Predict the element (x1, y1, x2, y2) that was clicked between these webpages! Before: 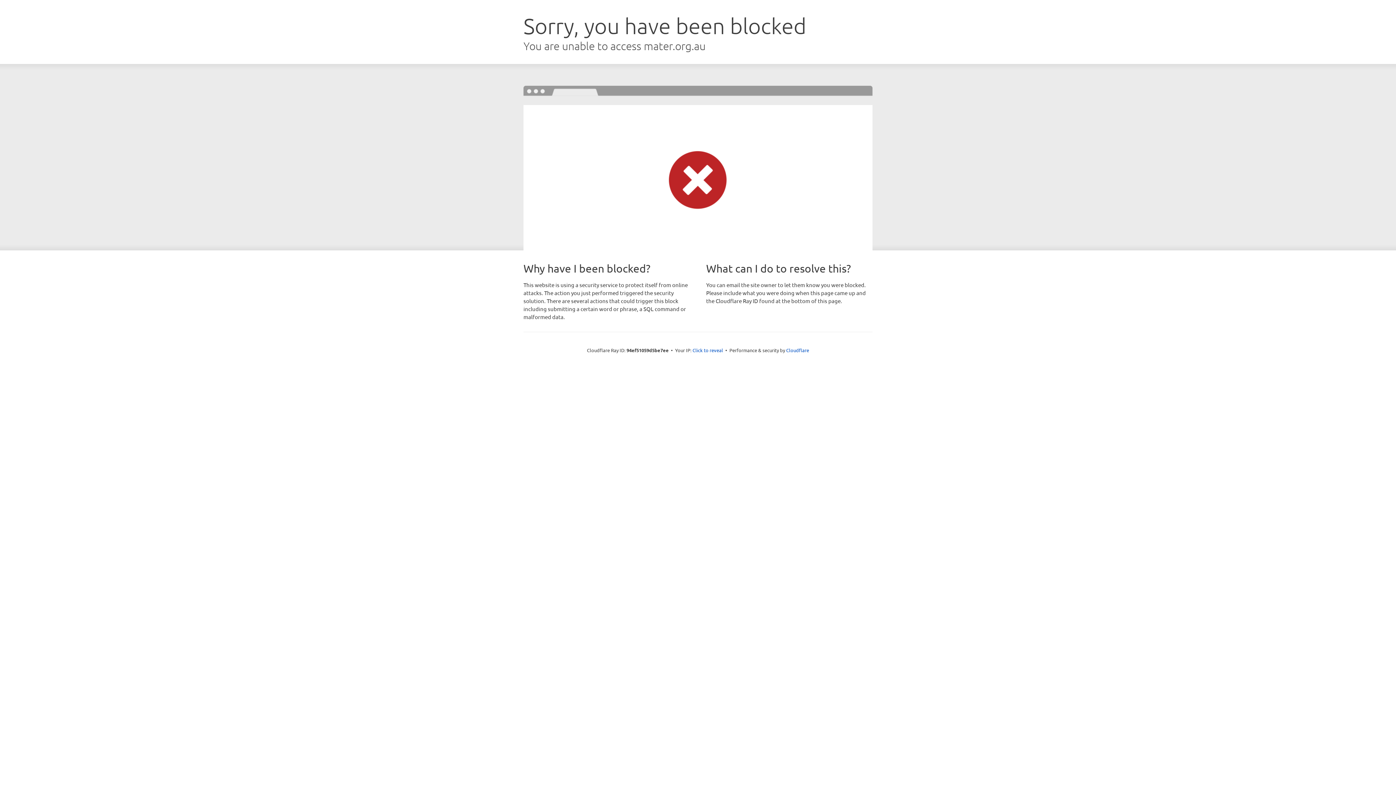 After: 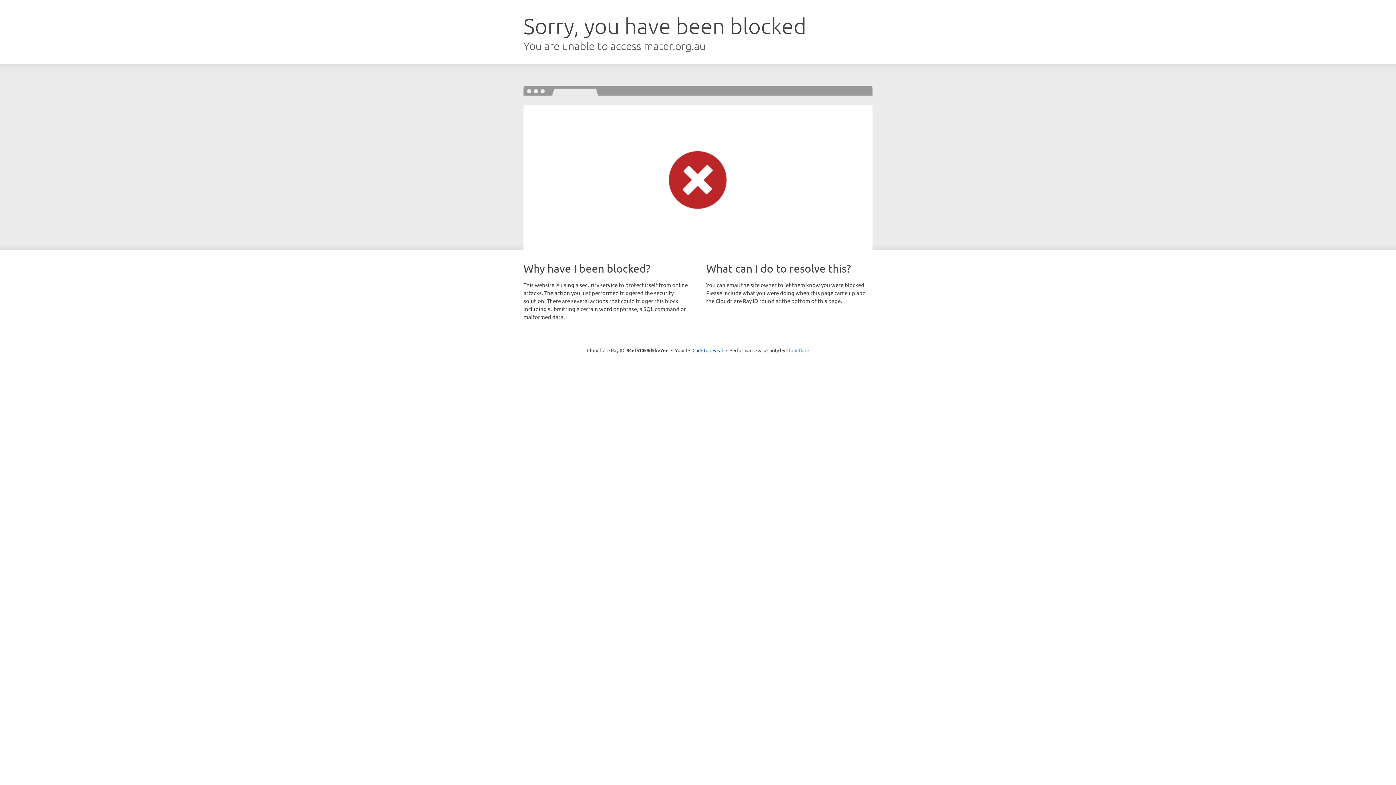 Action: label: Cloudflare bbox: (786, 347, 809, 353)